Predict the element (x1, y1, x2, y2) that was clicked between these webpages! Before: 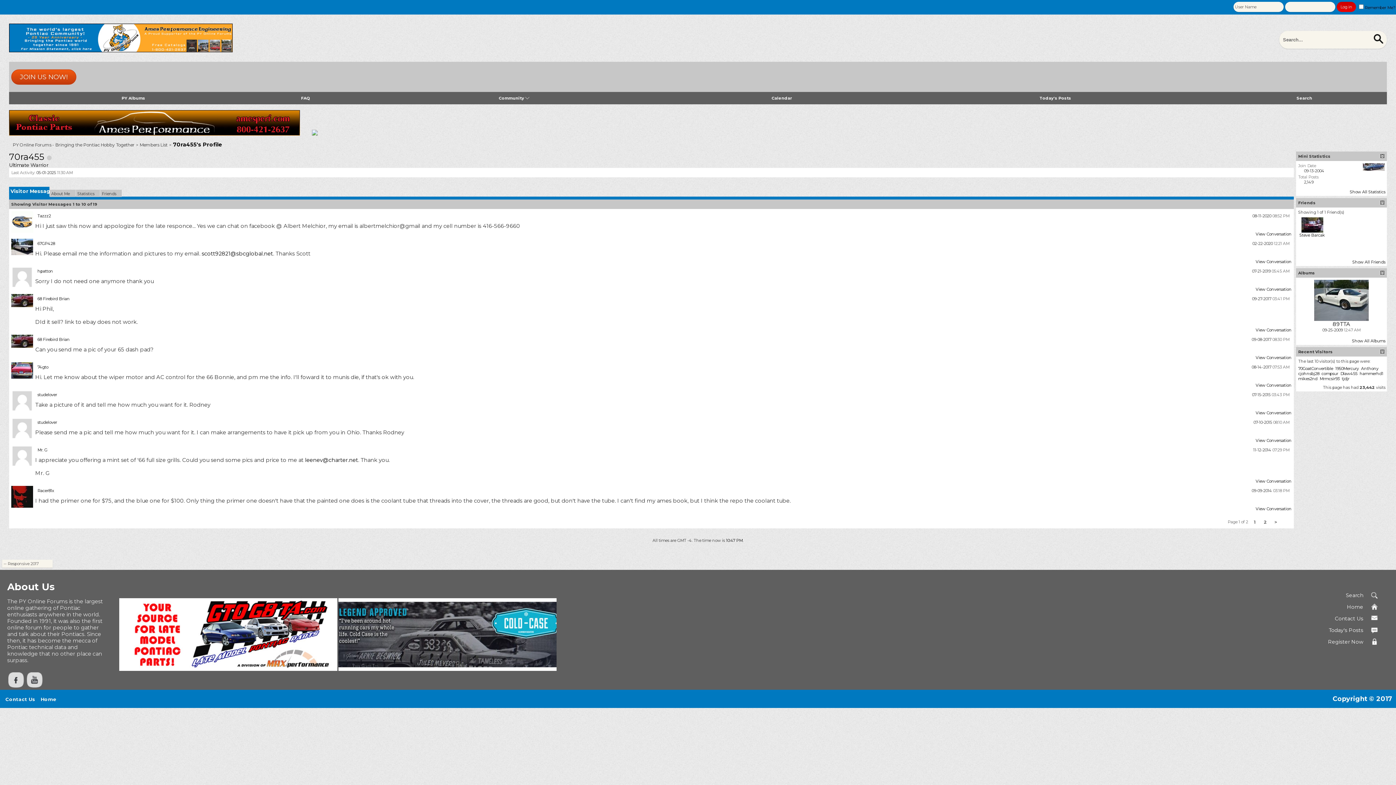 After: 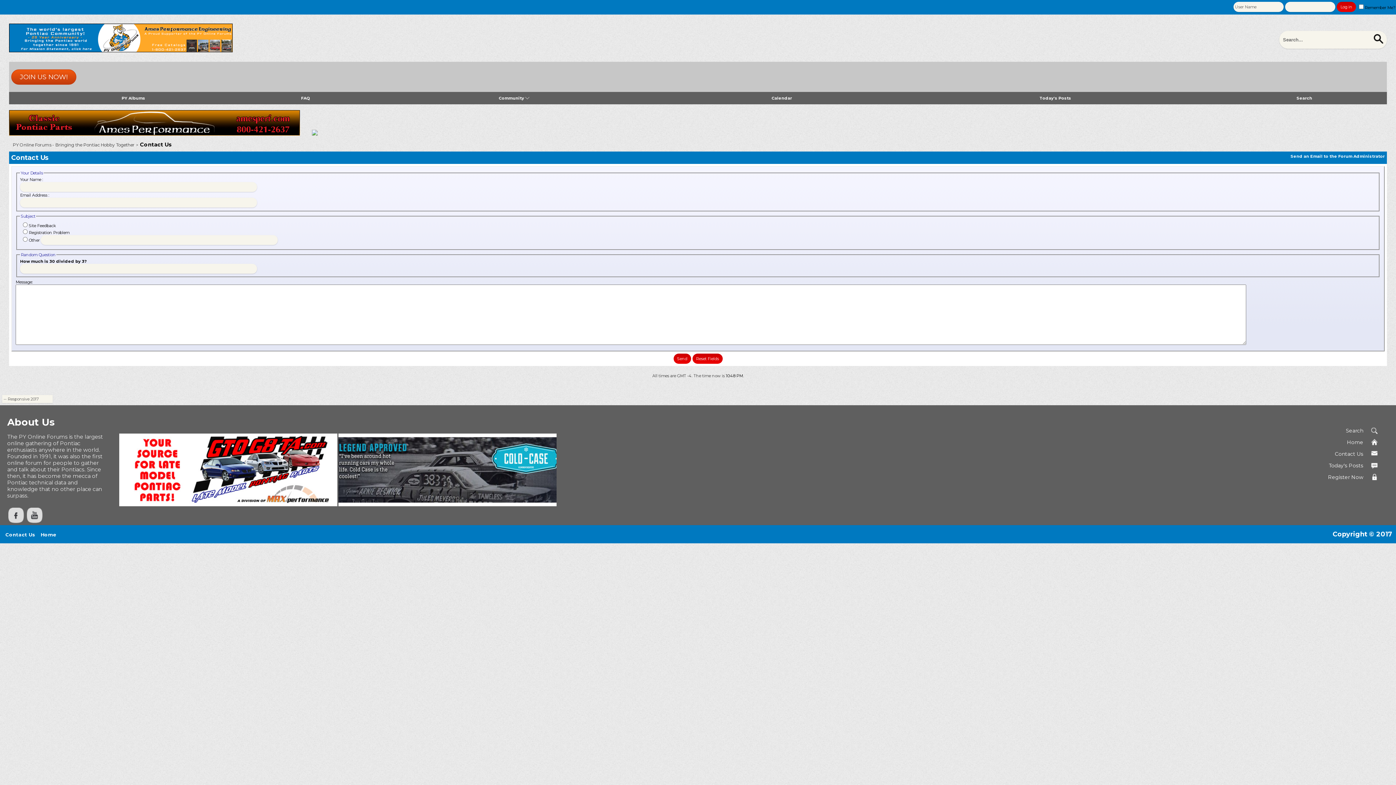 Action: label: Contact Us bbox: (5, 696, 35, 702)